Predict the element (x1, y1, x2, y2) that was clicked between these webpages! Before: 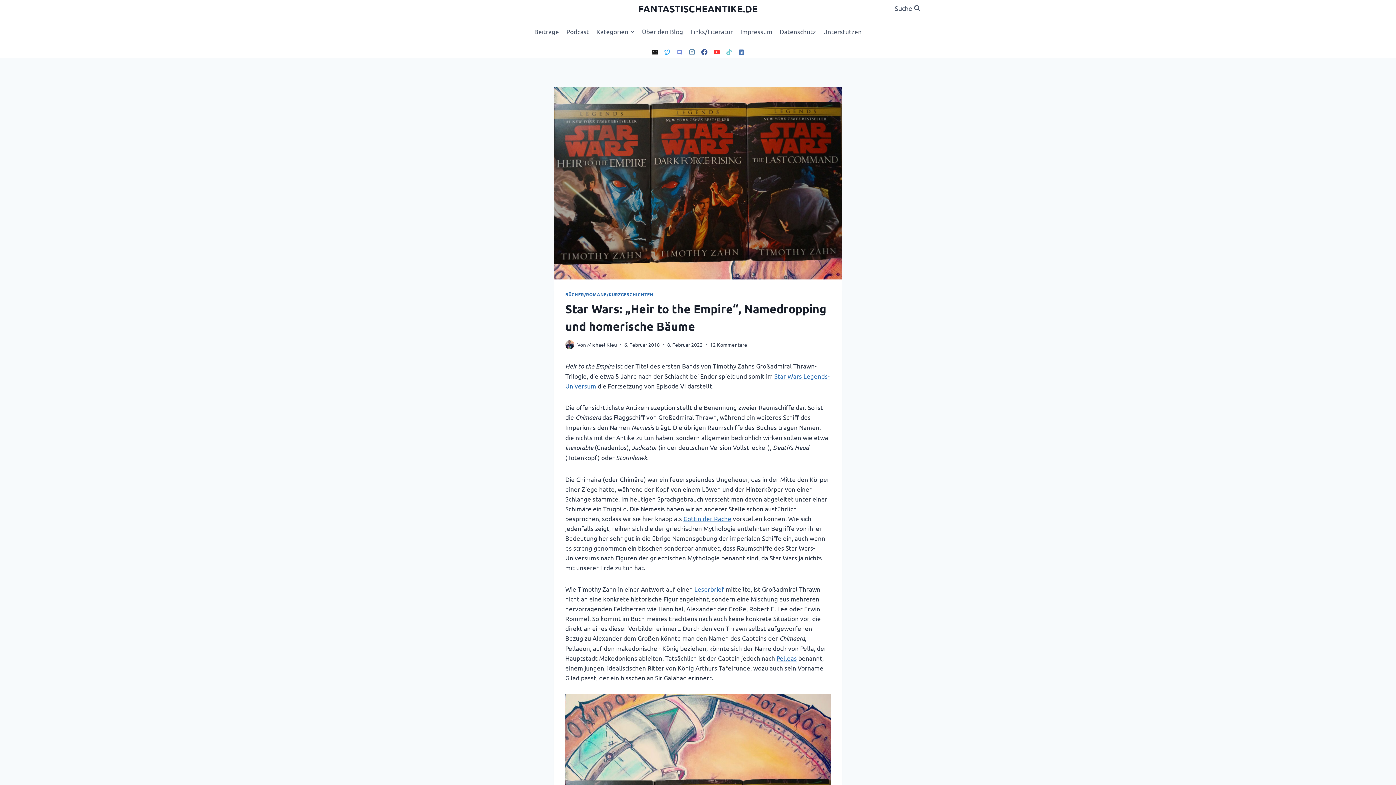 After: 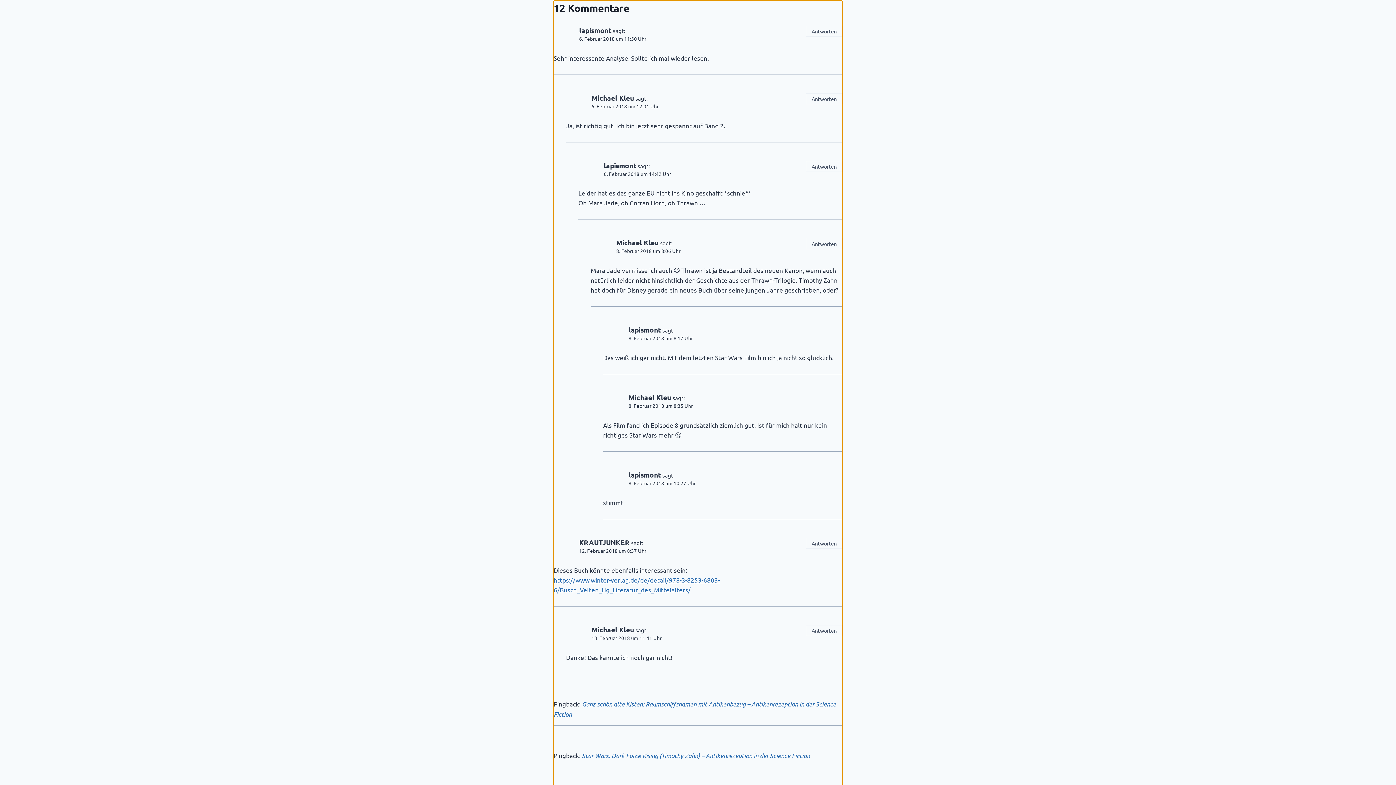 Action: label: 12 Kommentare bbox: (710, 341, 747, 348)